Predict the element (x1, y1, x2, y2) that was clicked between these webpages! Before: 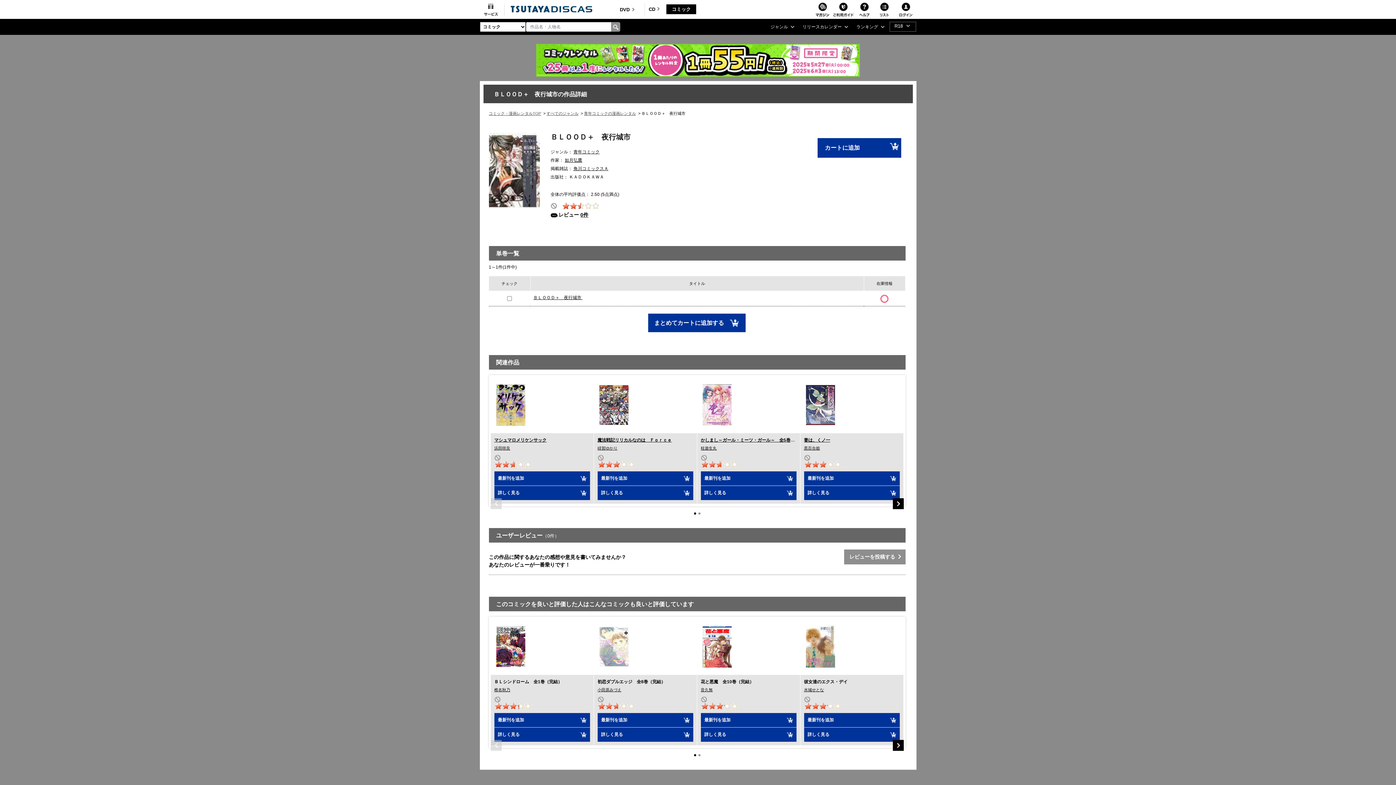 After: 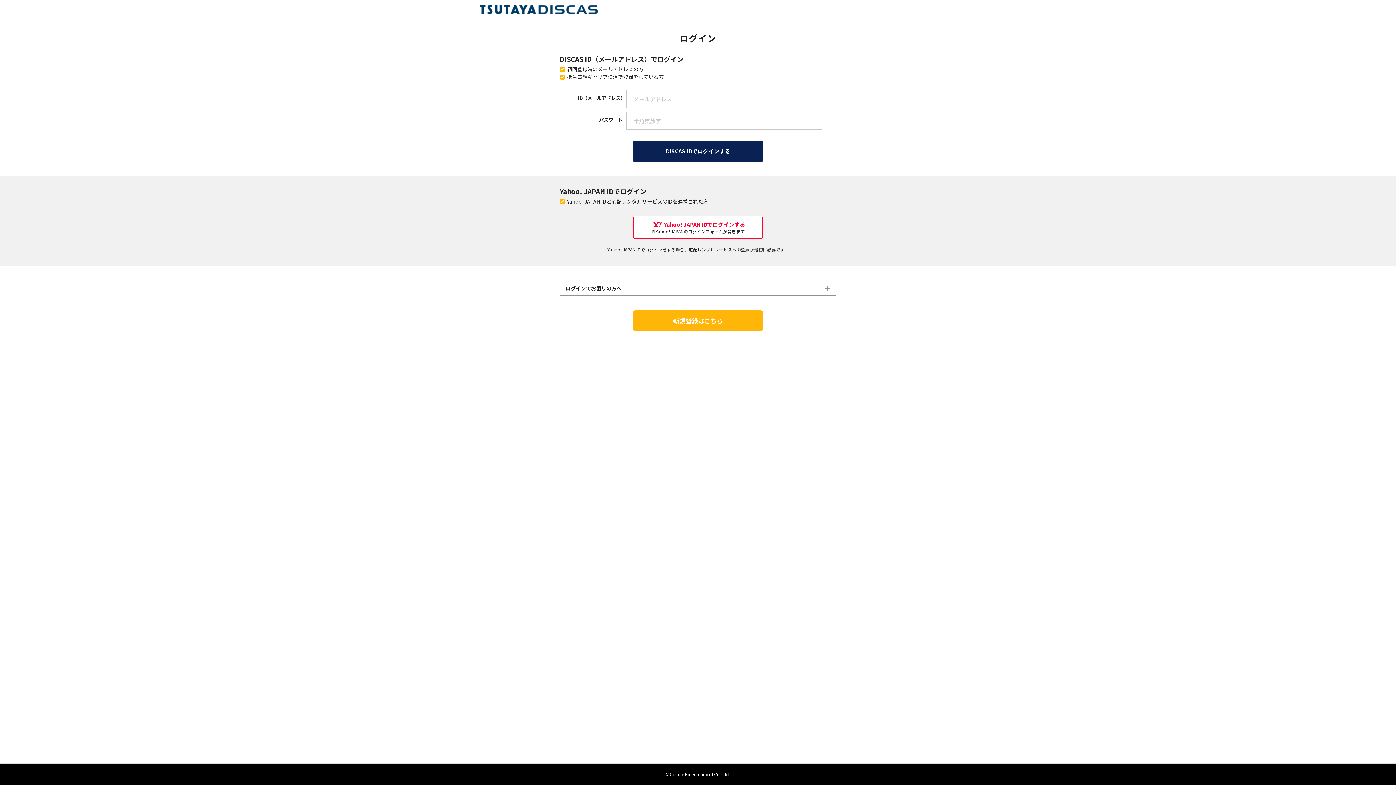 Action: bbox: (597, 713, 693, 727) label: 最新刊を追加